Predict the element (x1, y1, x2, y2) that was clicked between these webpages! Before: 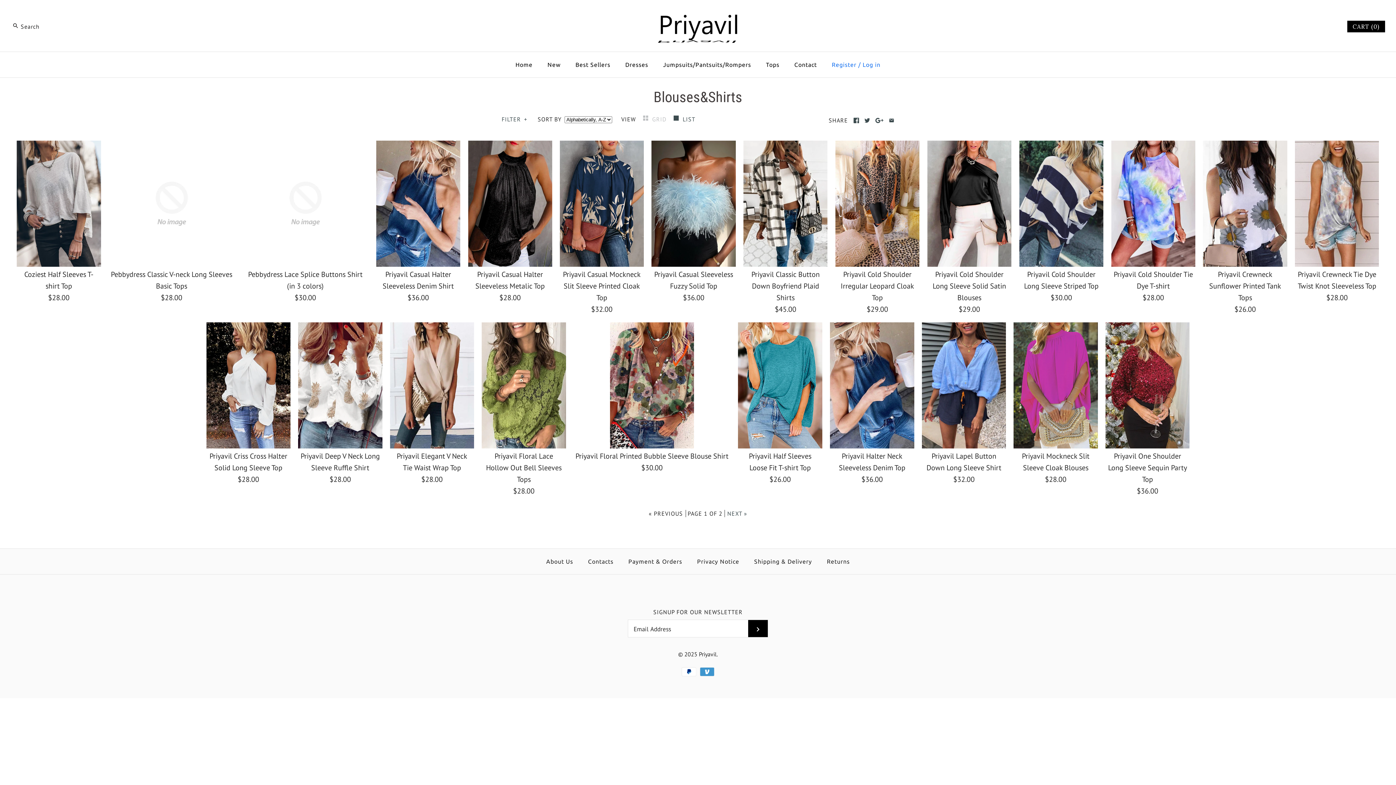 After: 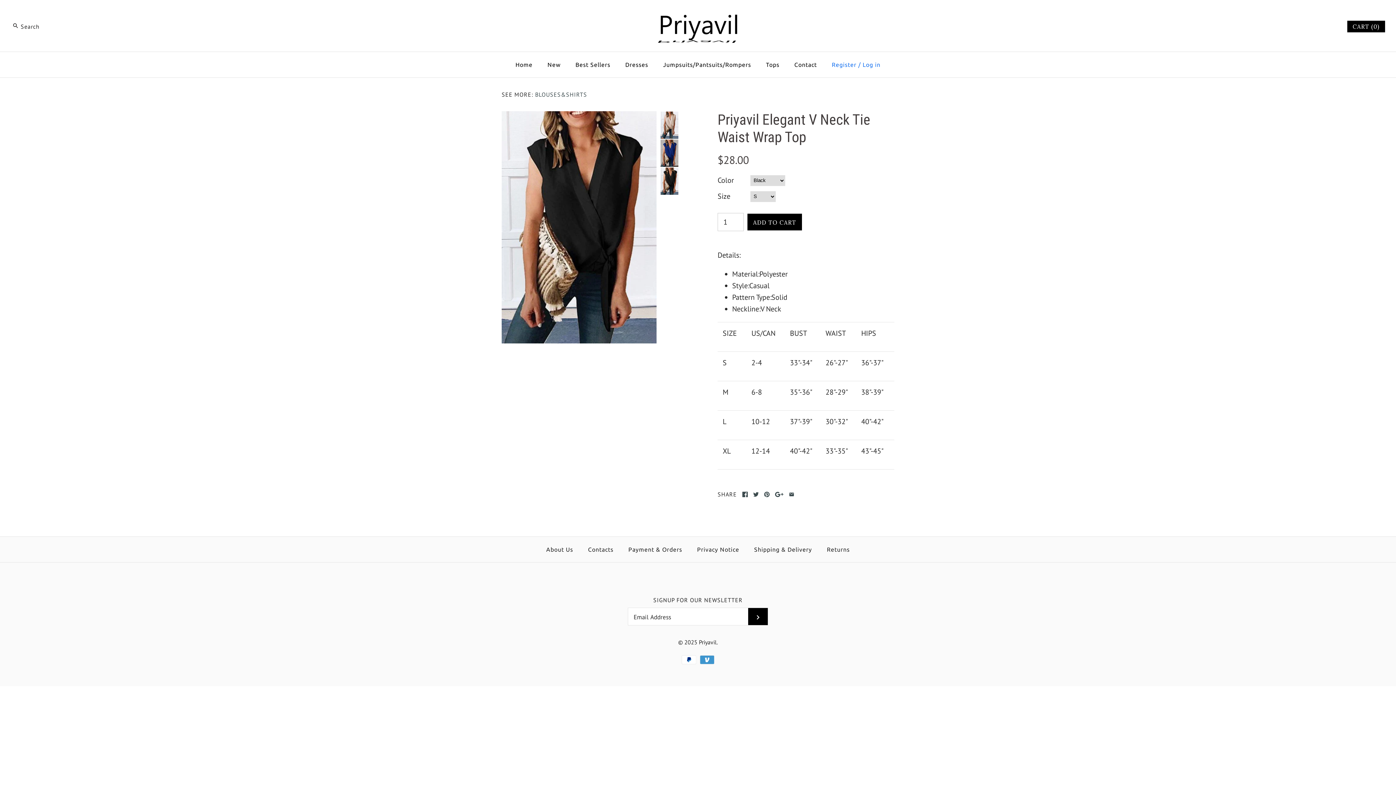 Action: label: Priyavil Elegant V Neck Tie Waist Wrap Top
$28.00 bbox: (390, 322, 474, 485)